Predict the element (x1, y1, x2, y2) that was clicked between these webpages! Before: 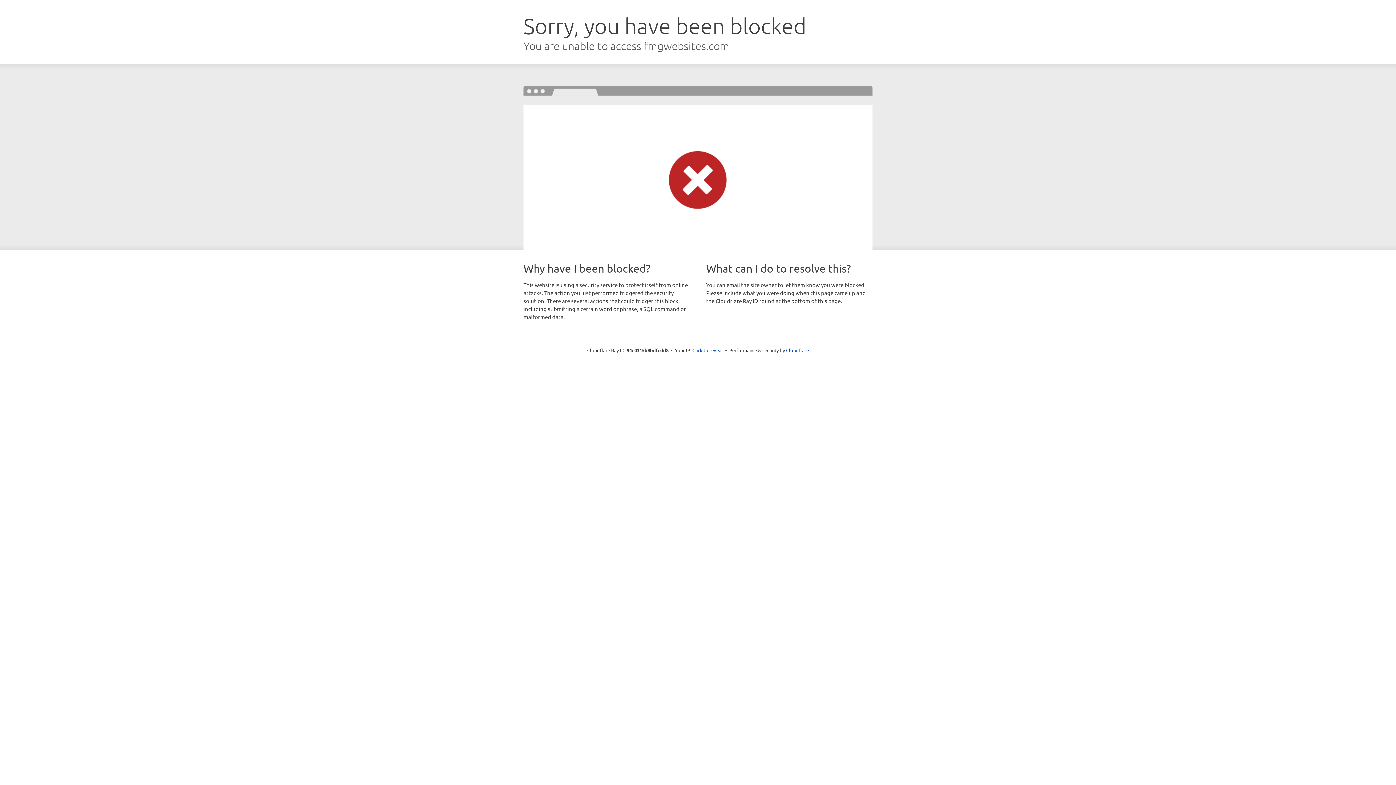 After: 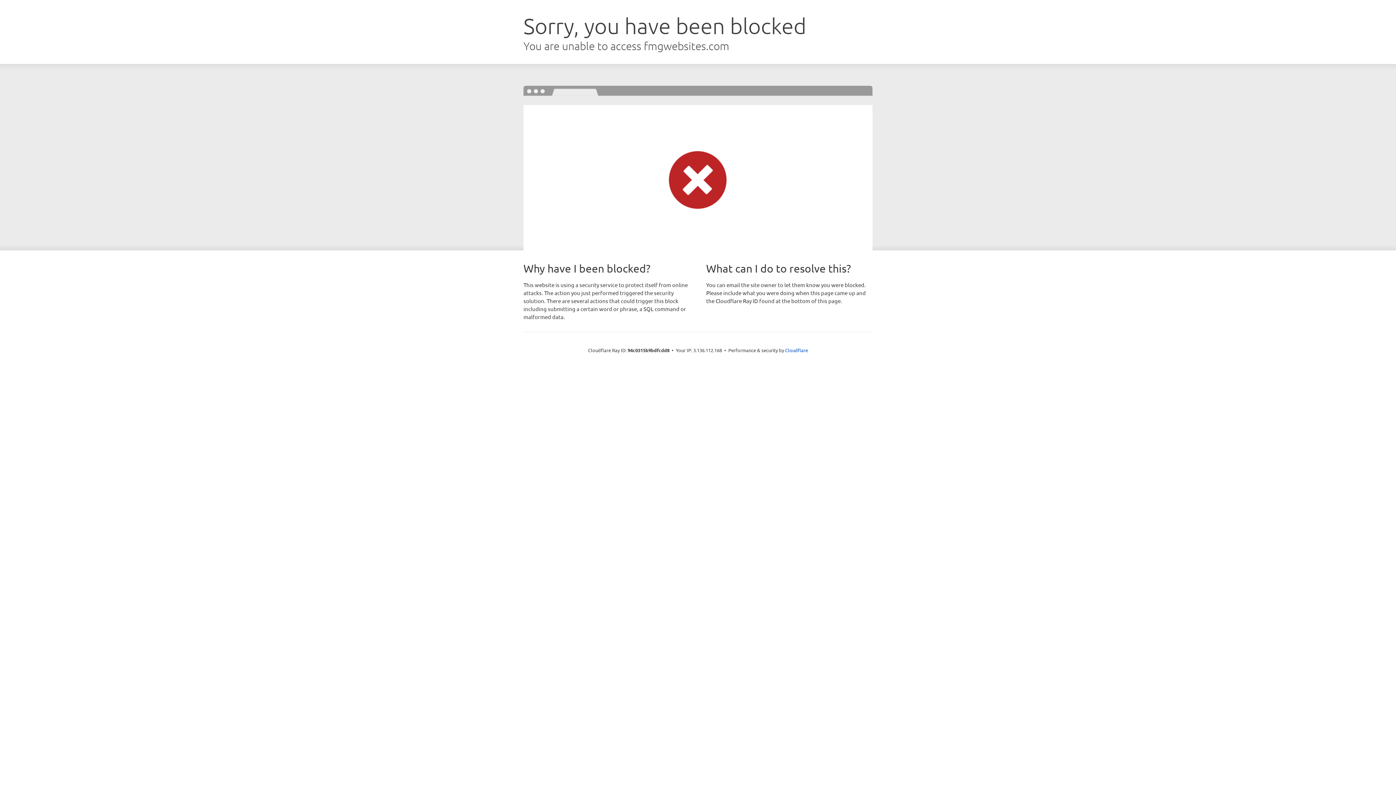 Action: label: Click to reveal bbox: (692, 346, 723, 353)